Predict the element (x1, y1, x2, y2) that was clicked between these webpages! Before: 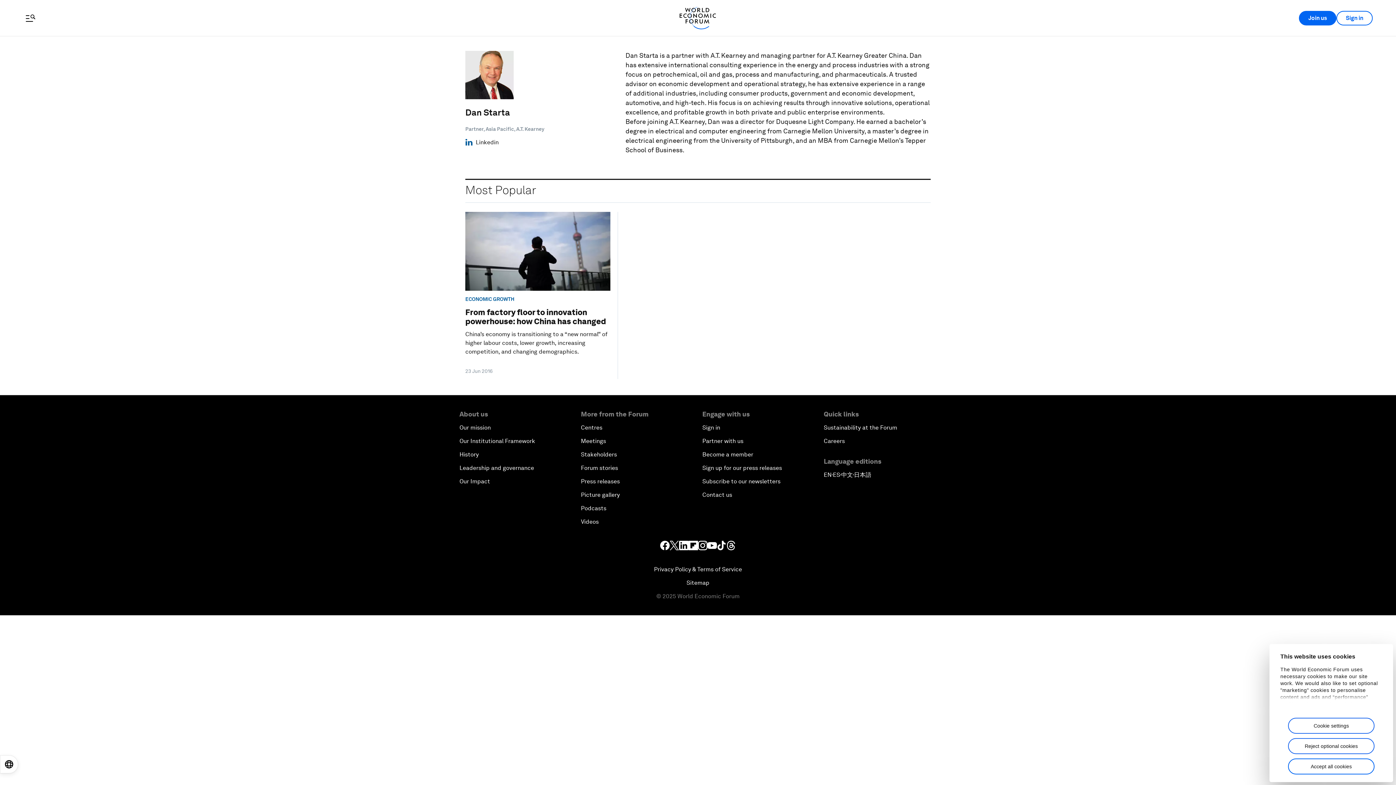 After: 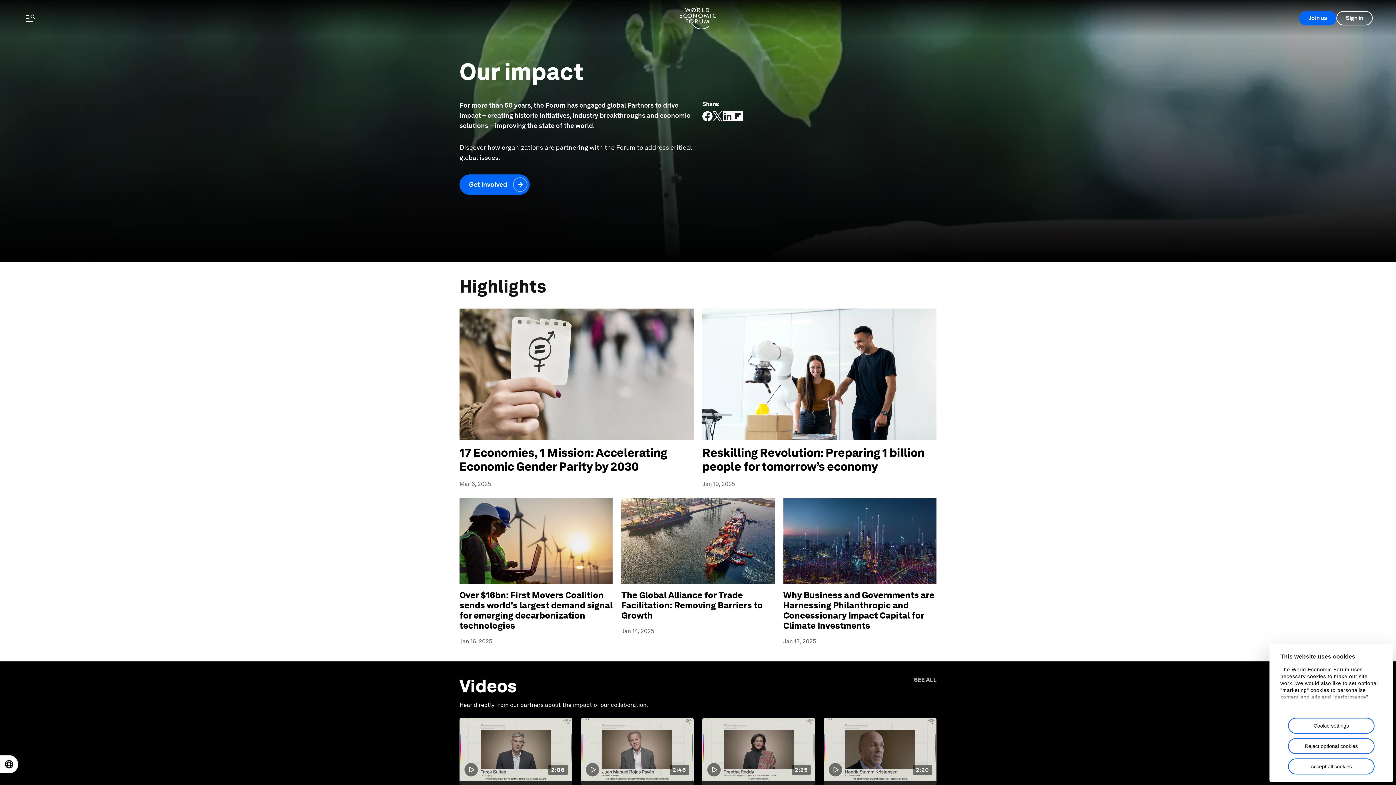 Action: label: Our Impact bbox: (459, 478, 490, 485)